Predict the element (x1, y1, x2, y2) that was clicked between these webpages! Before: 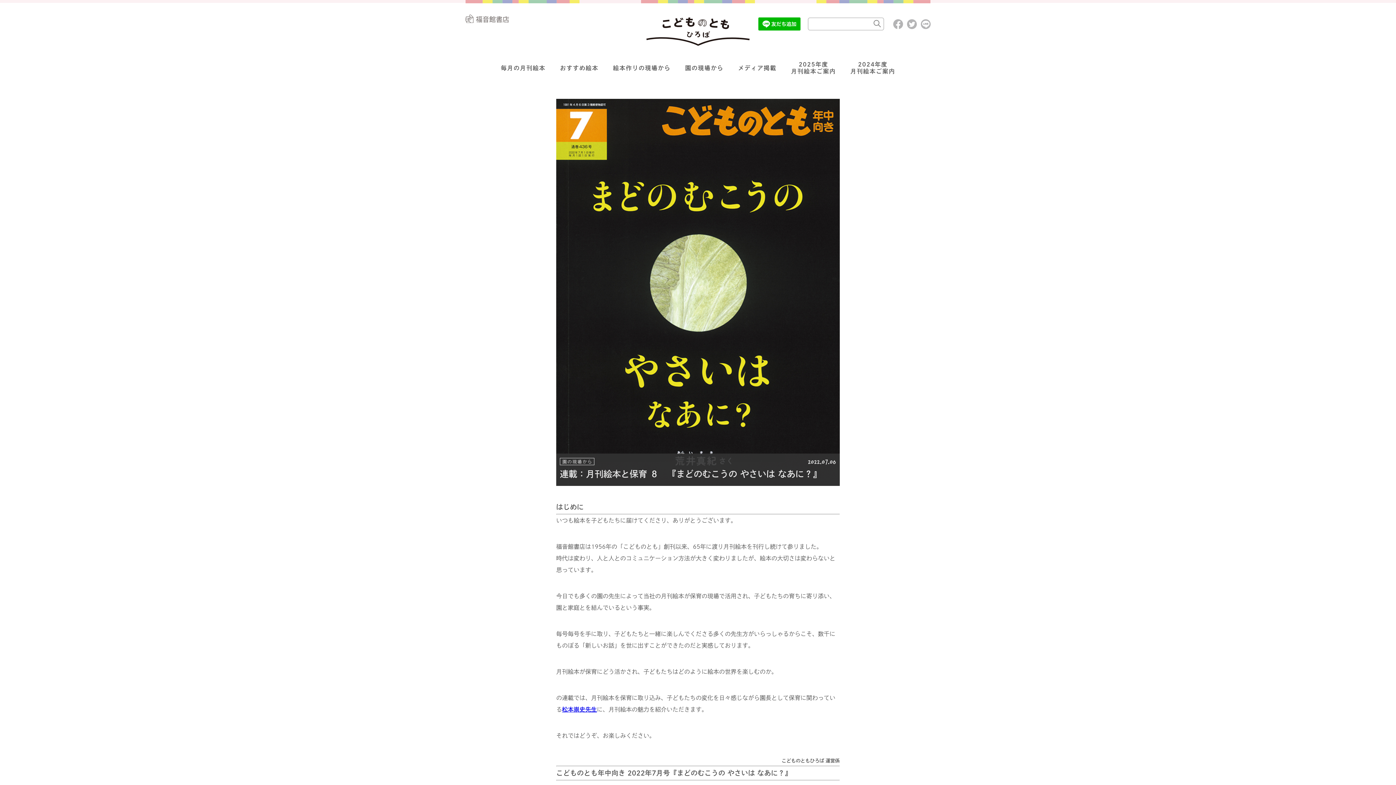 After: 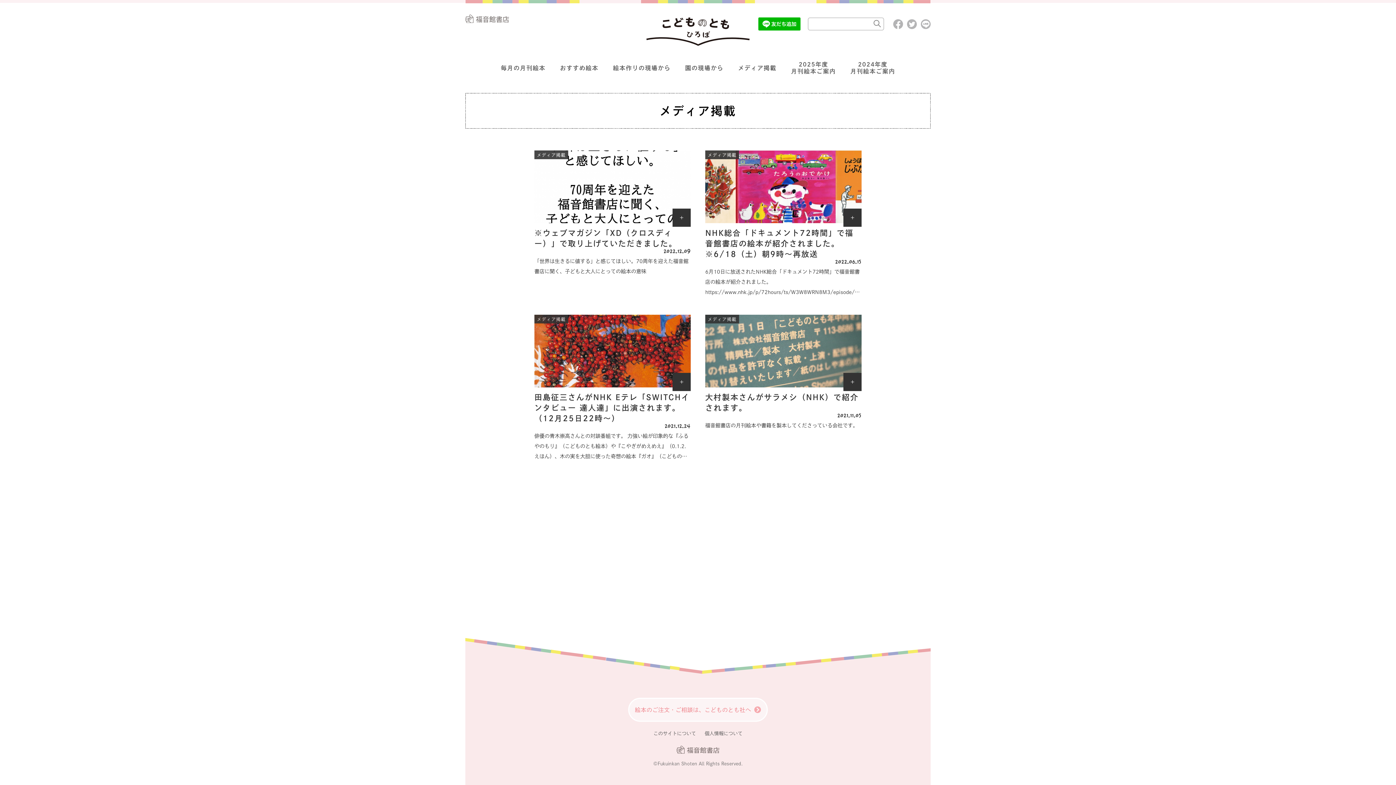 Action: label: メディア掲載 bbox: (738, 61, 776, 74)